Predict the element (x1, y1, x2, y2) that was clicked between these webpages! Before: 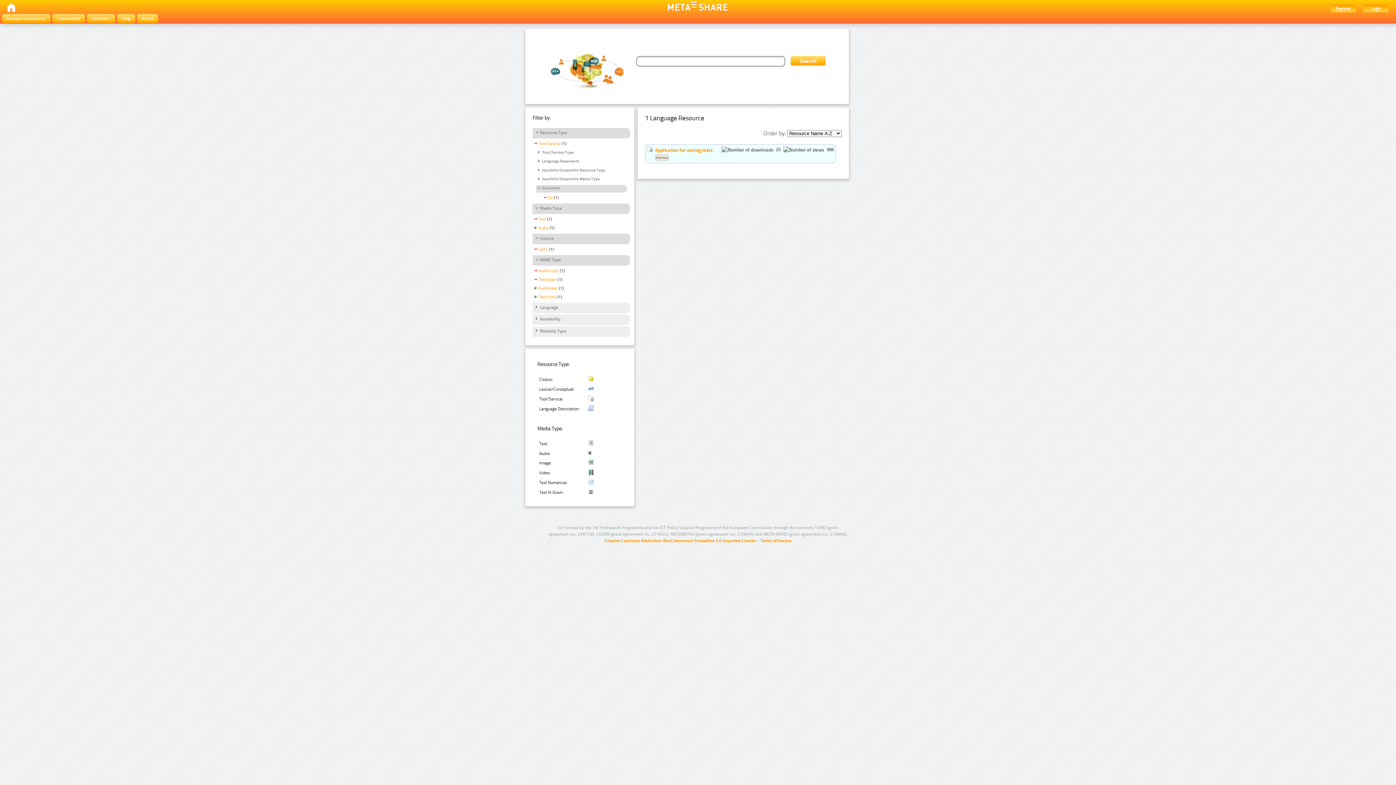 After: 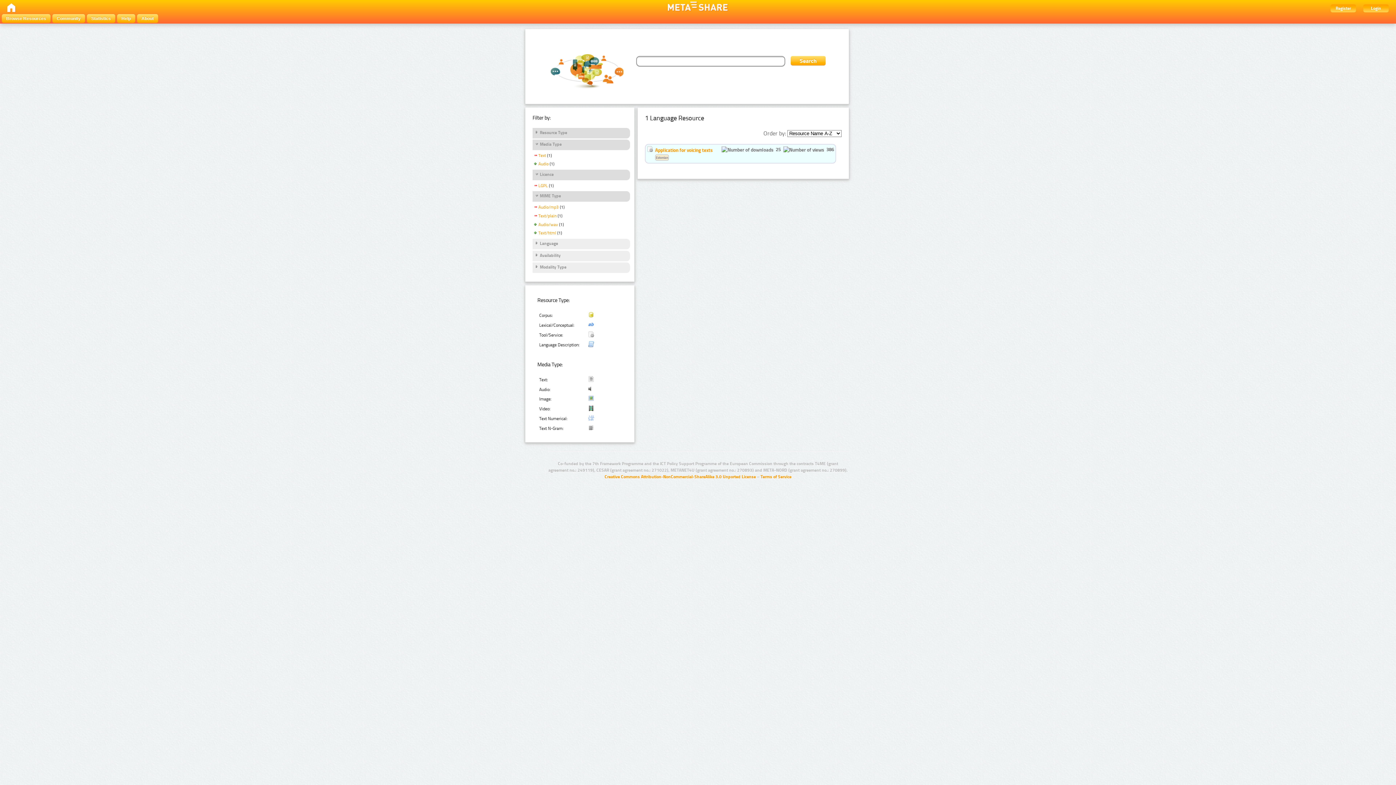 Action: label: Resource Type bbox: (534, 130, 567, 136)